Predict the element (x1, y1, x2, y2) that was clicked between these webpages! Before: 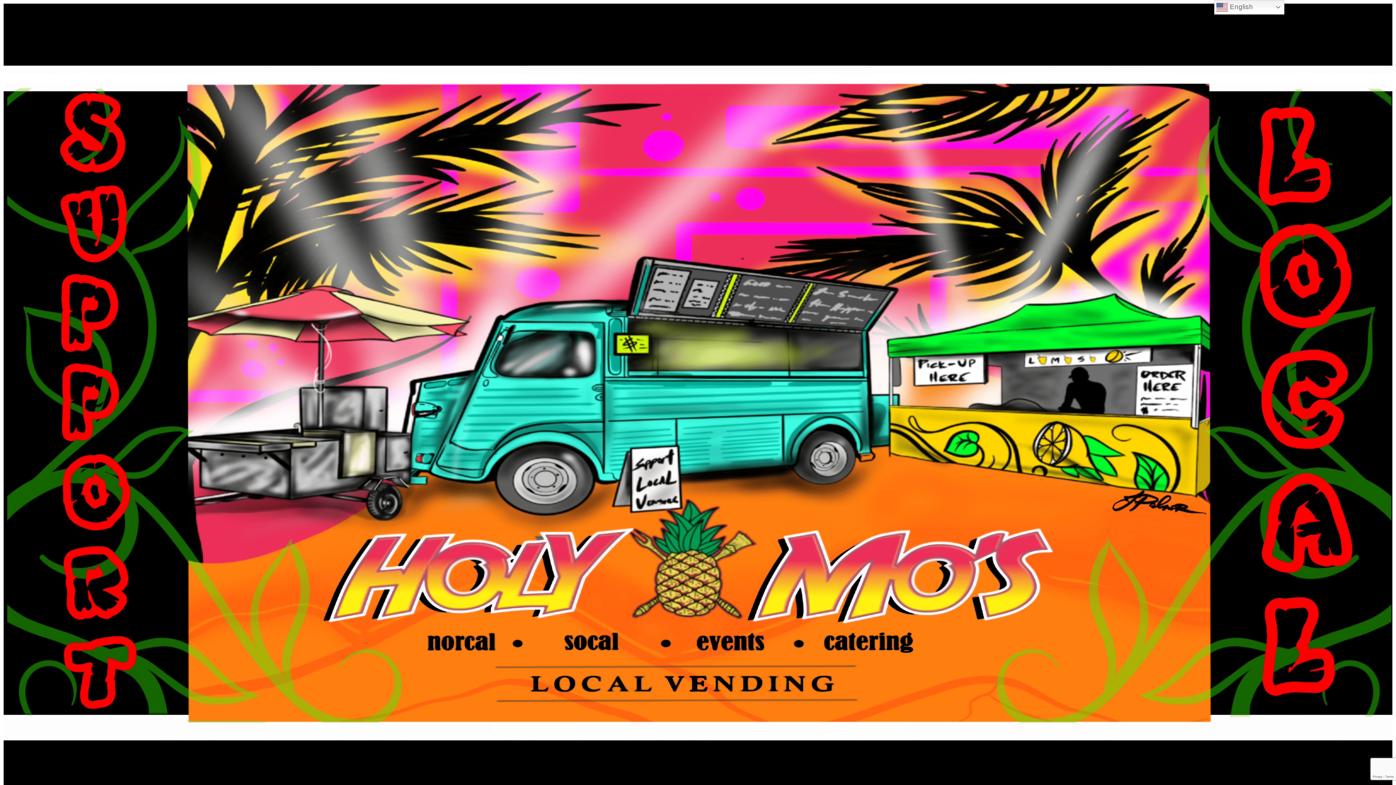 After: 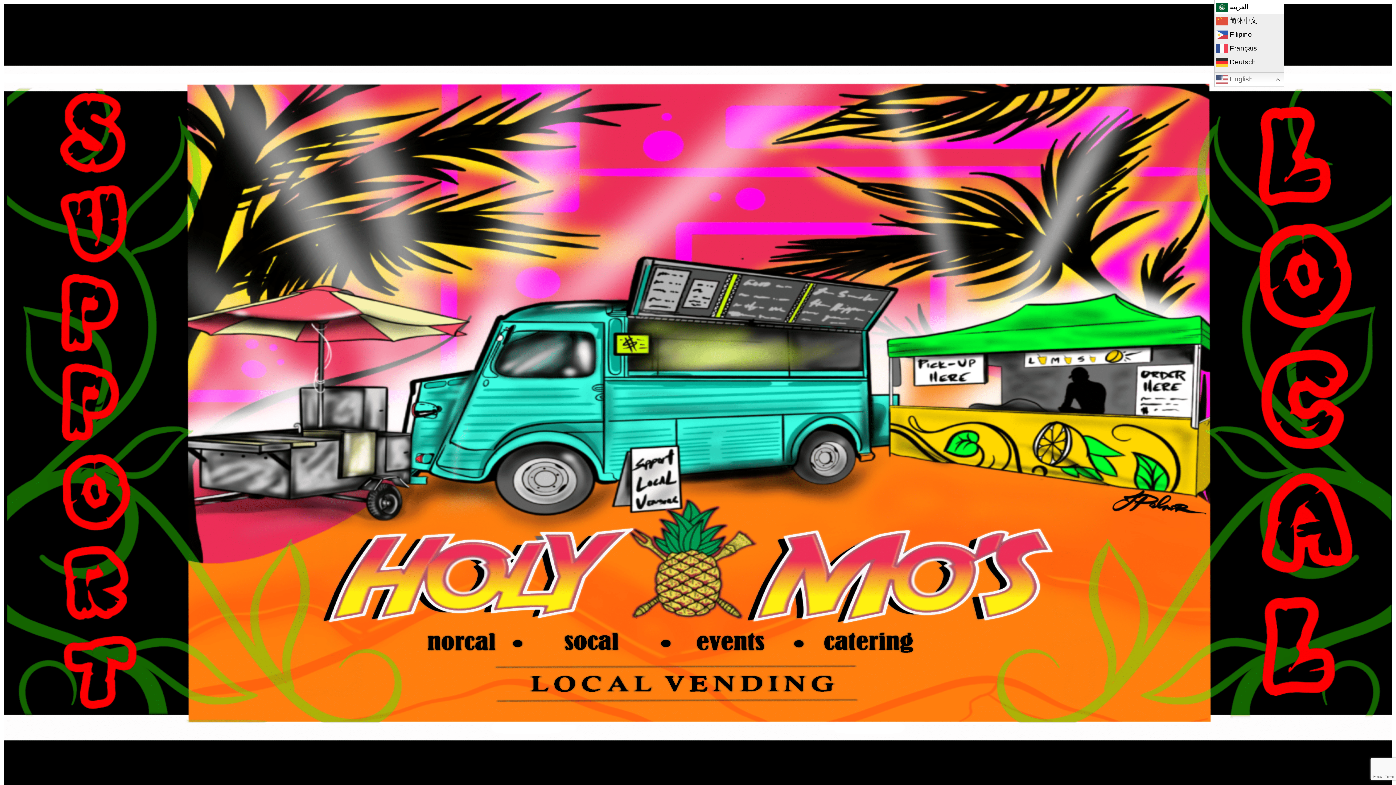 Action: bbox: (1214, 0, 1284, 14) label:  English